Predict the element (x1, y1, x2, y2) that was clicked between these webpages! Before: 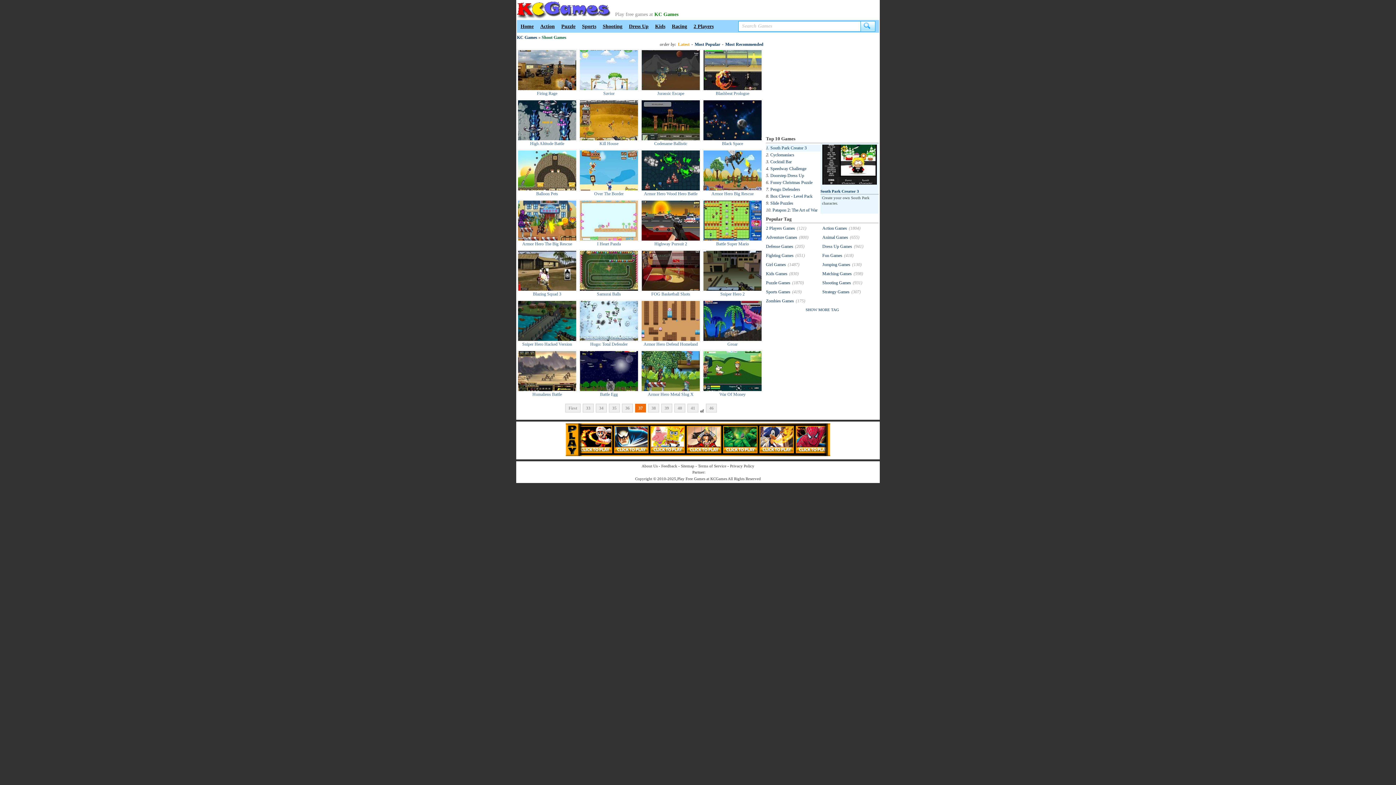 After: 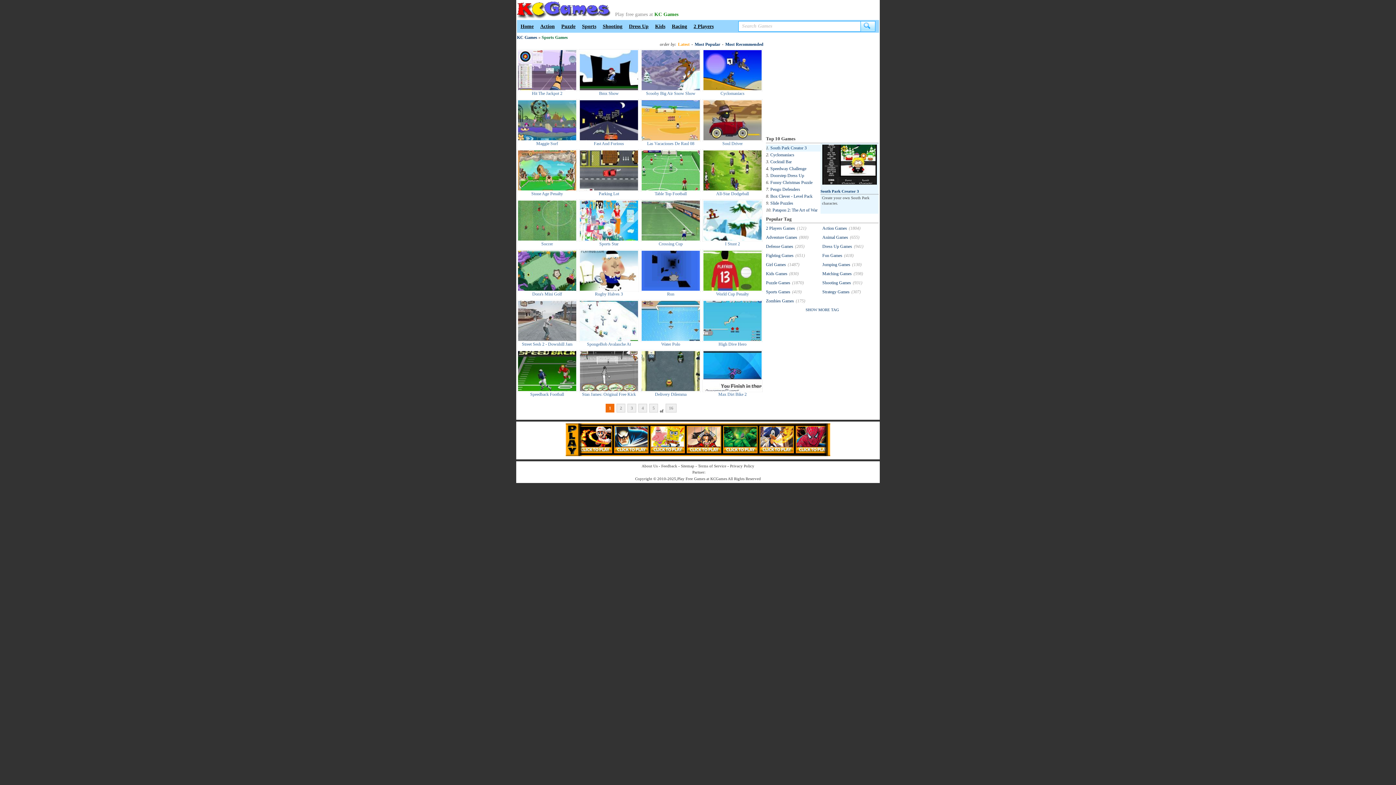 Action: bbox: (766, 289, 790, 294) label: Sports Games